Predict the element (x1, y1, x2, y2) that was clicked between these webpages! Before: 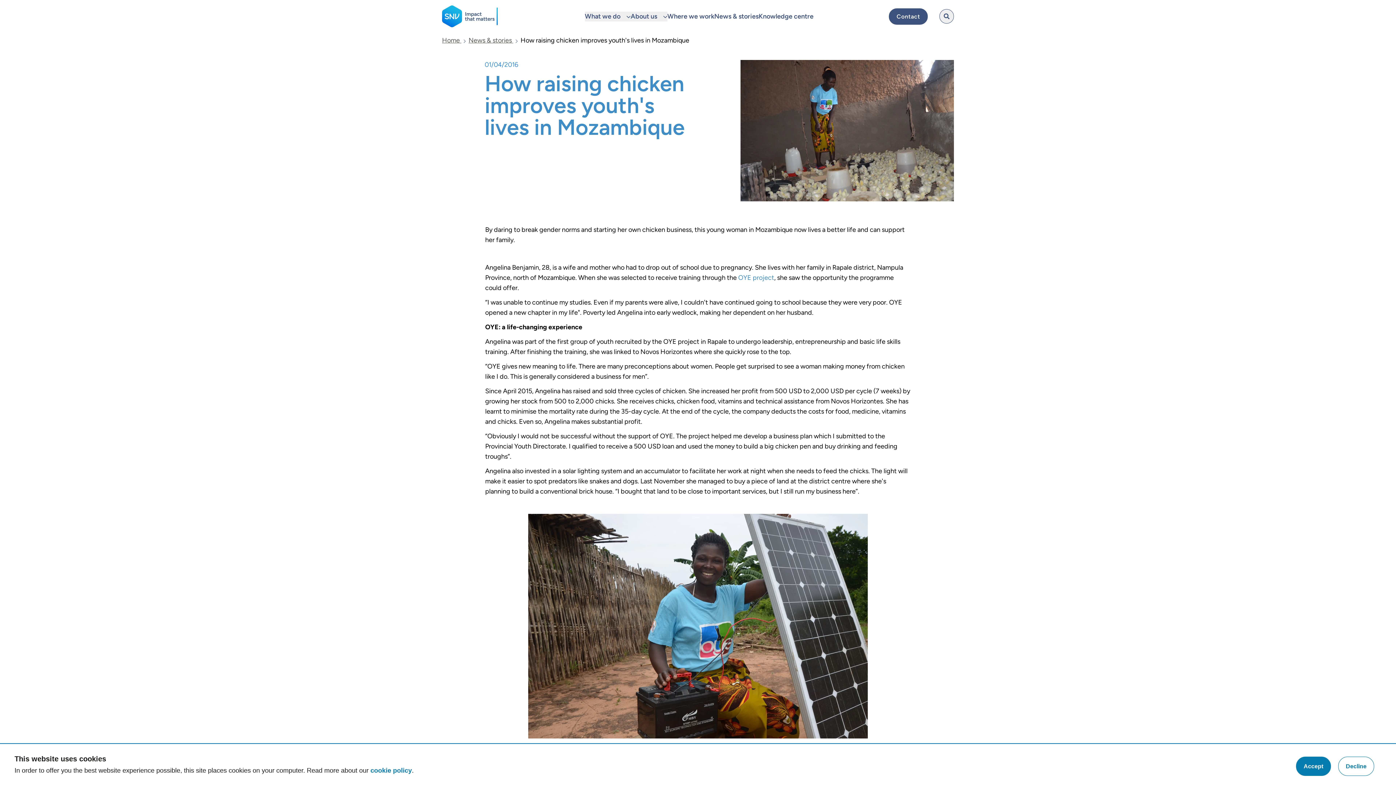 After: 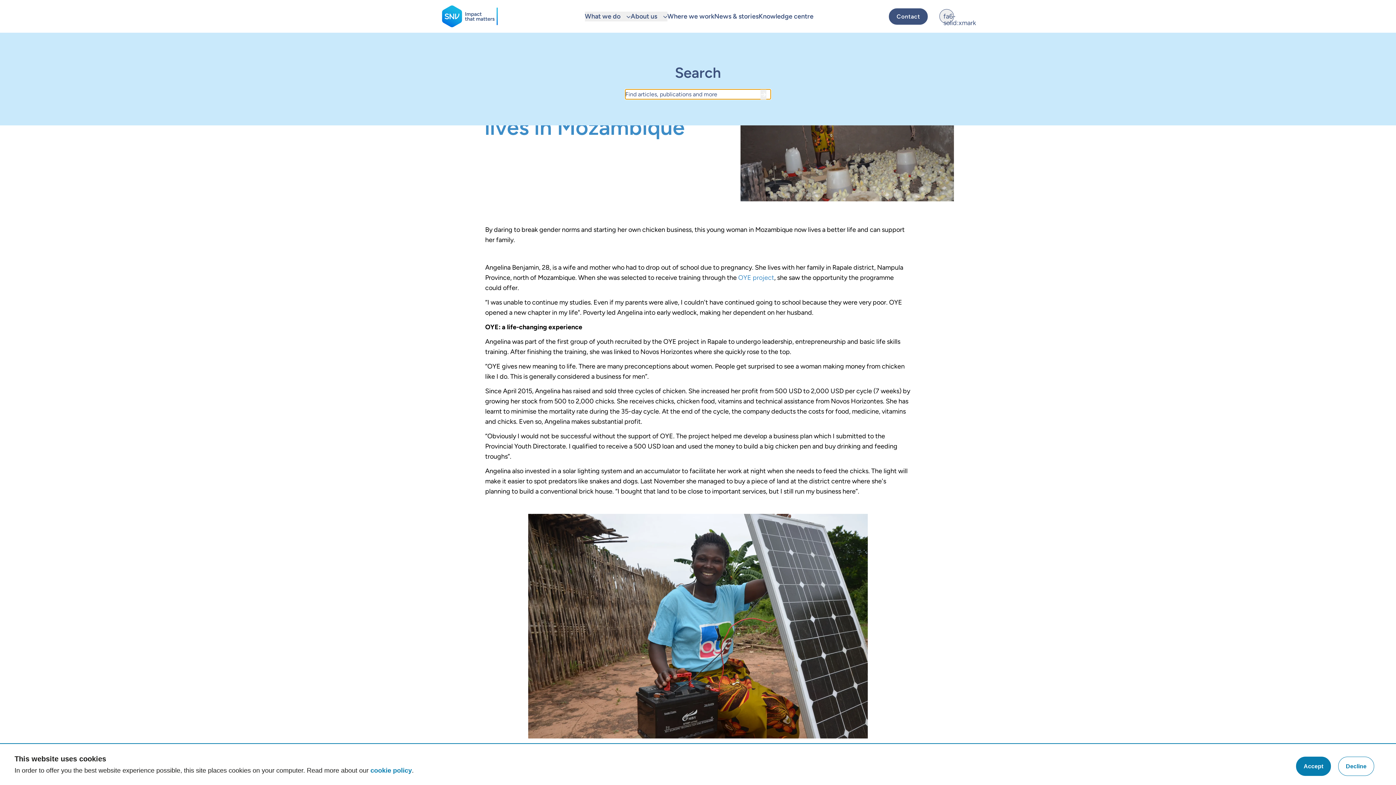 Action: label: toggle search desktop bbox: (939, 9, 954, 23)